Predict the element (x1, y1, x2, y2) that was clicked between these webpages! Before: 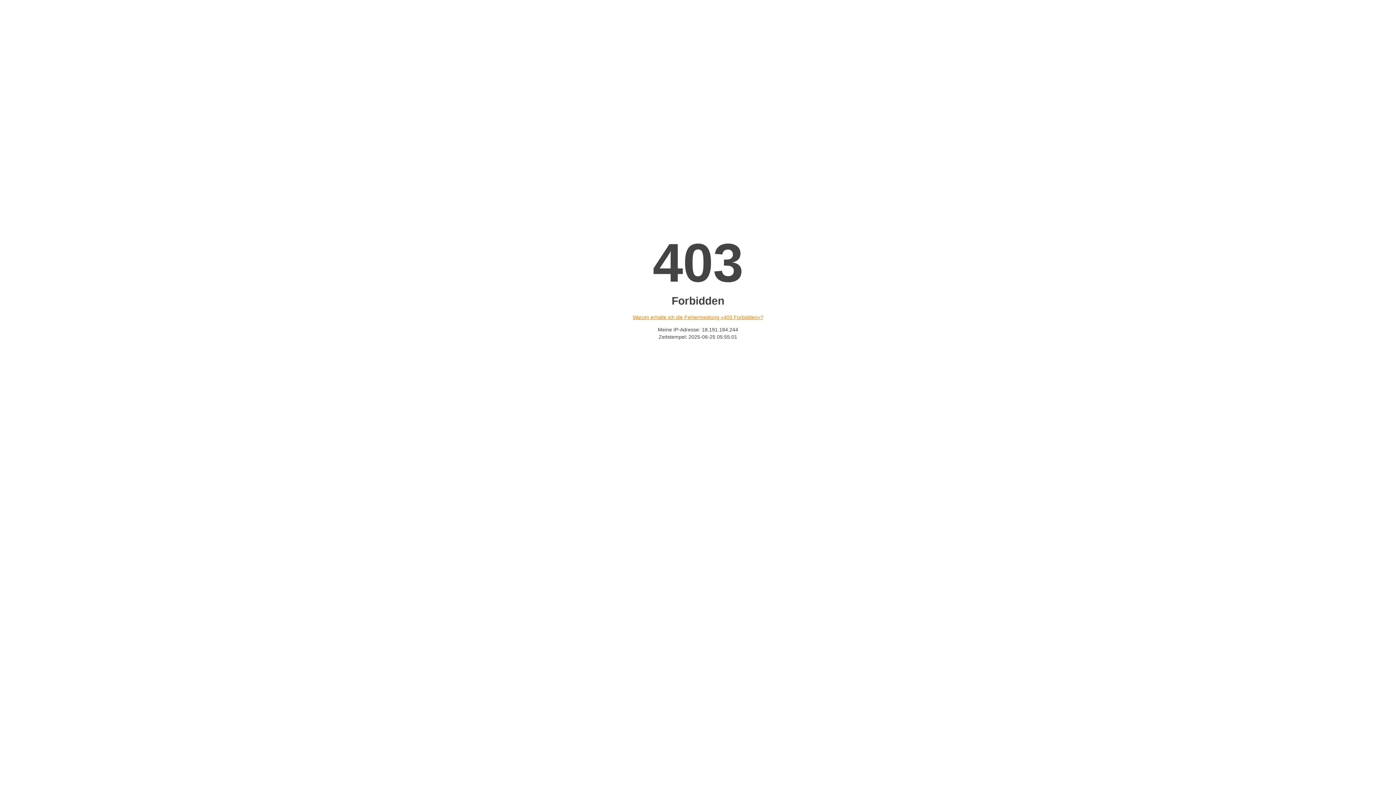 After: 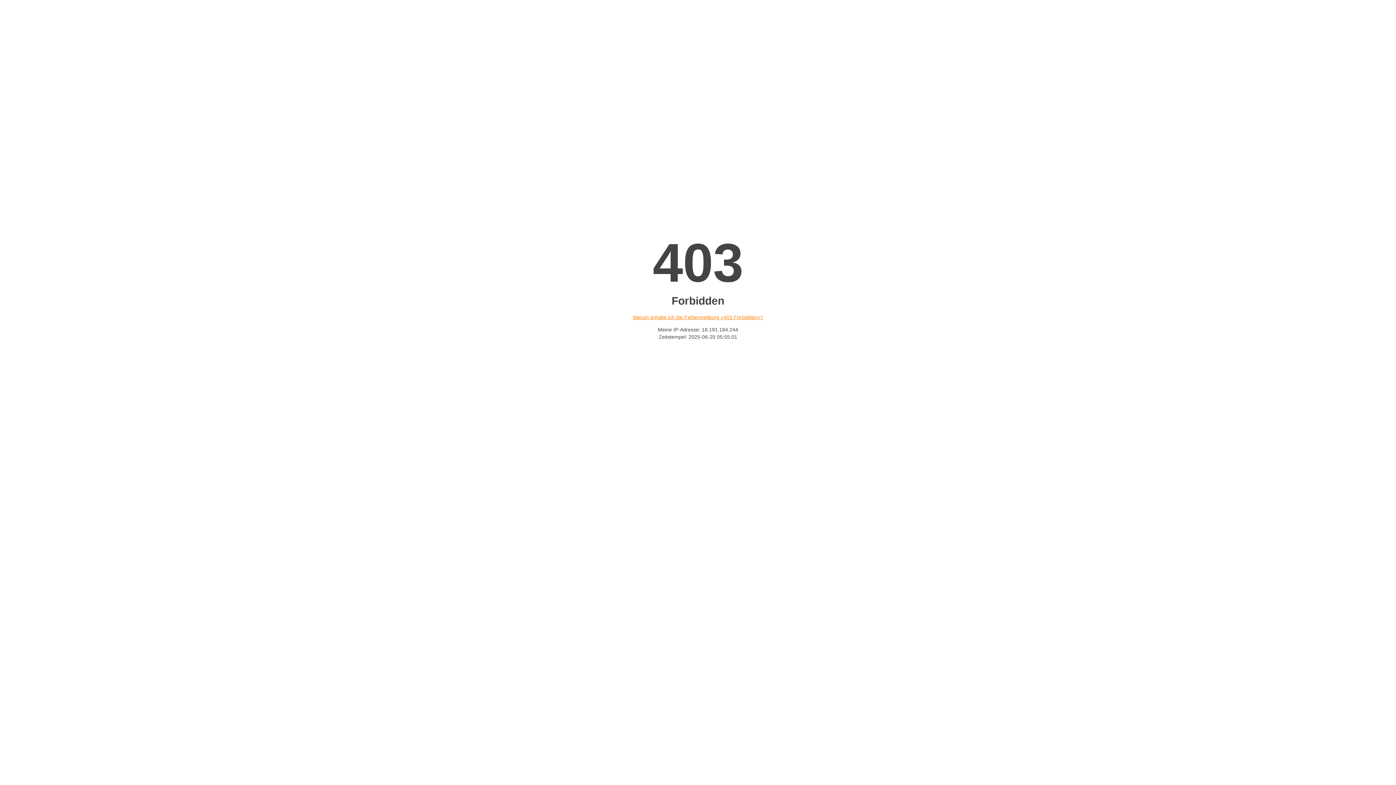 Action: label: Warum erhalte ich die Fehlermeldung «403 Forbidden»? bbox: (632, 314, 763, 320)